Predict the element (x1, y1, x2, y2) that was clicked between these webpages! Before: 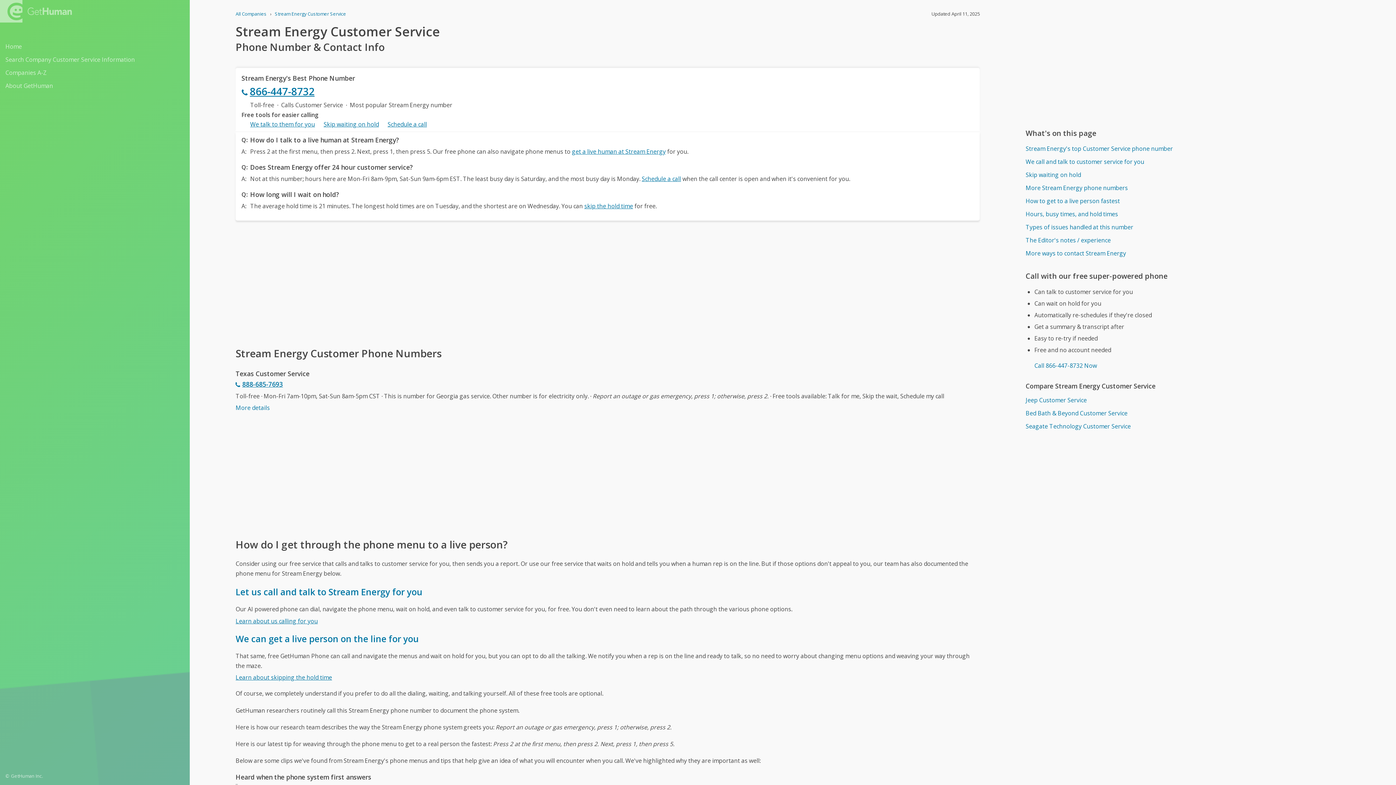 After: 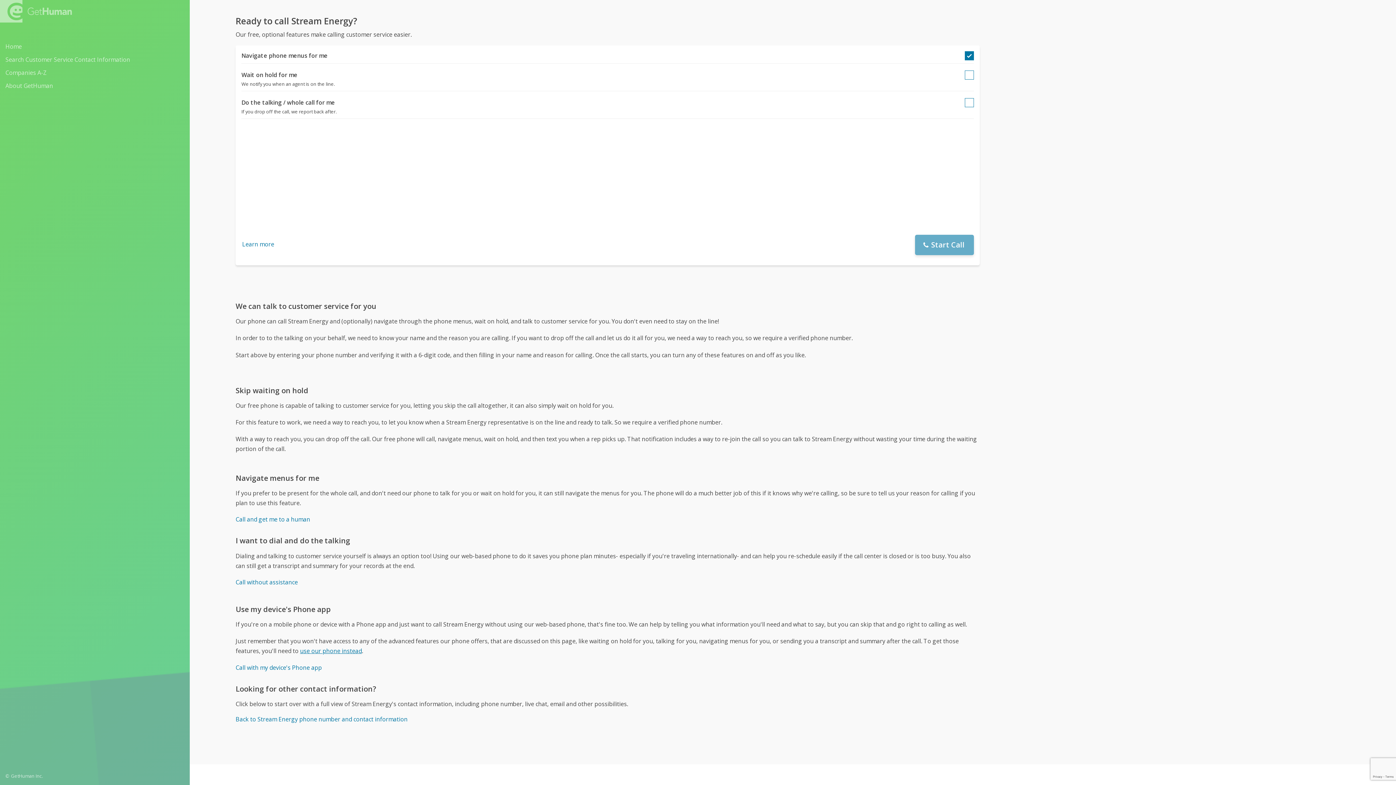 Action: bbox: (235, 378, 980, 390) label: 888-685-7693